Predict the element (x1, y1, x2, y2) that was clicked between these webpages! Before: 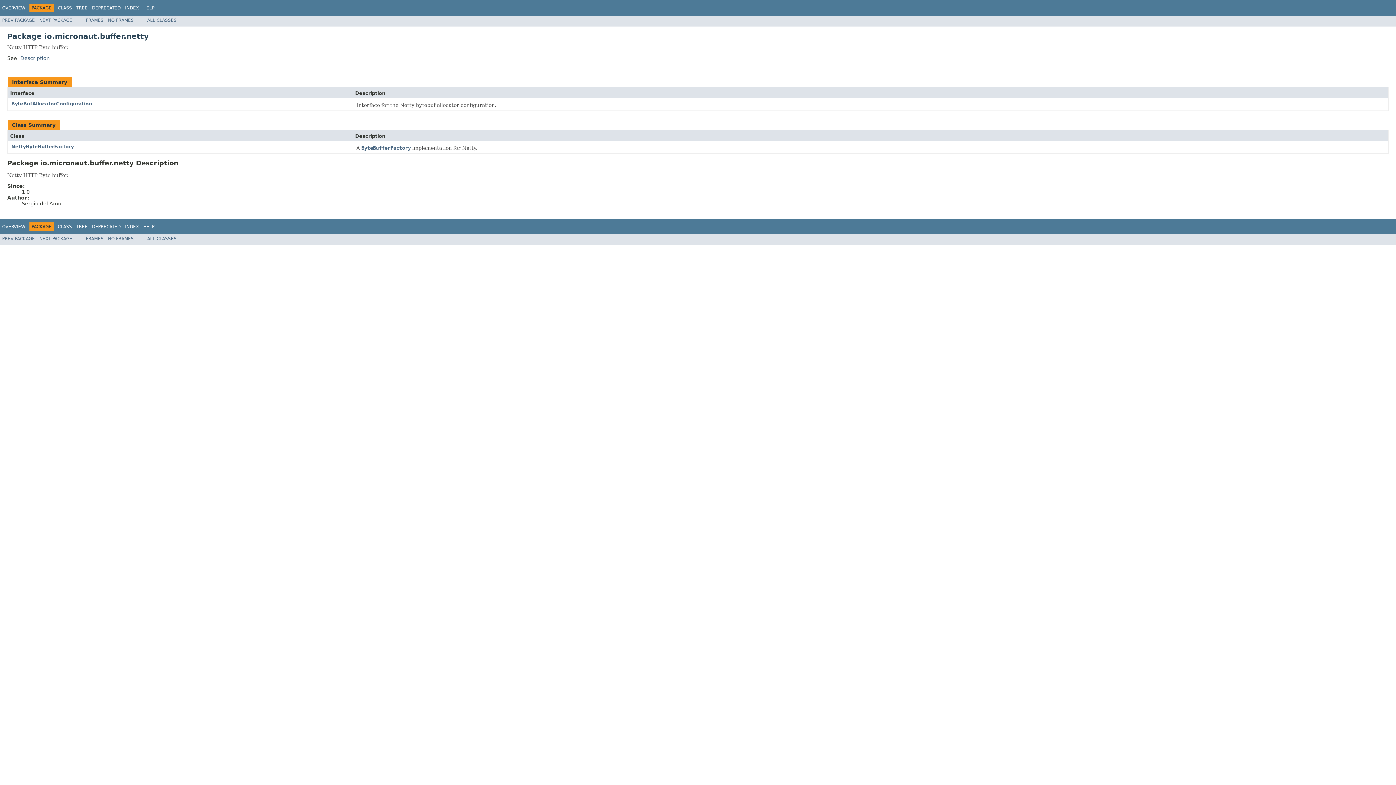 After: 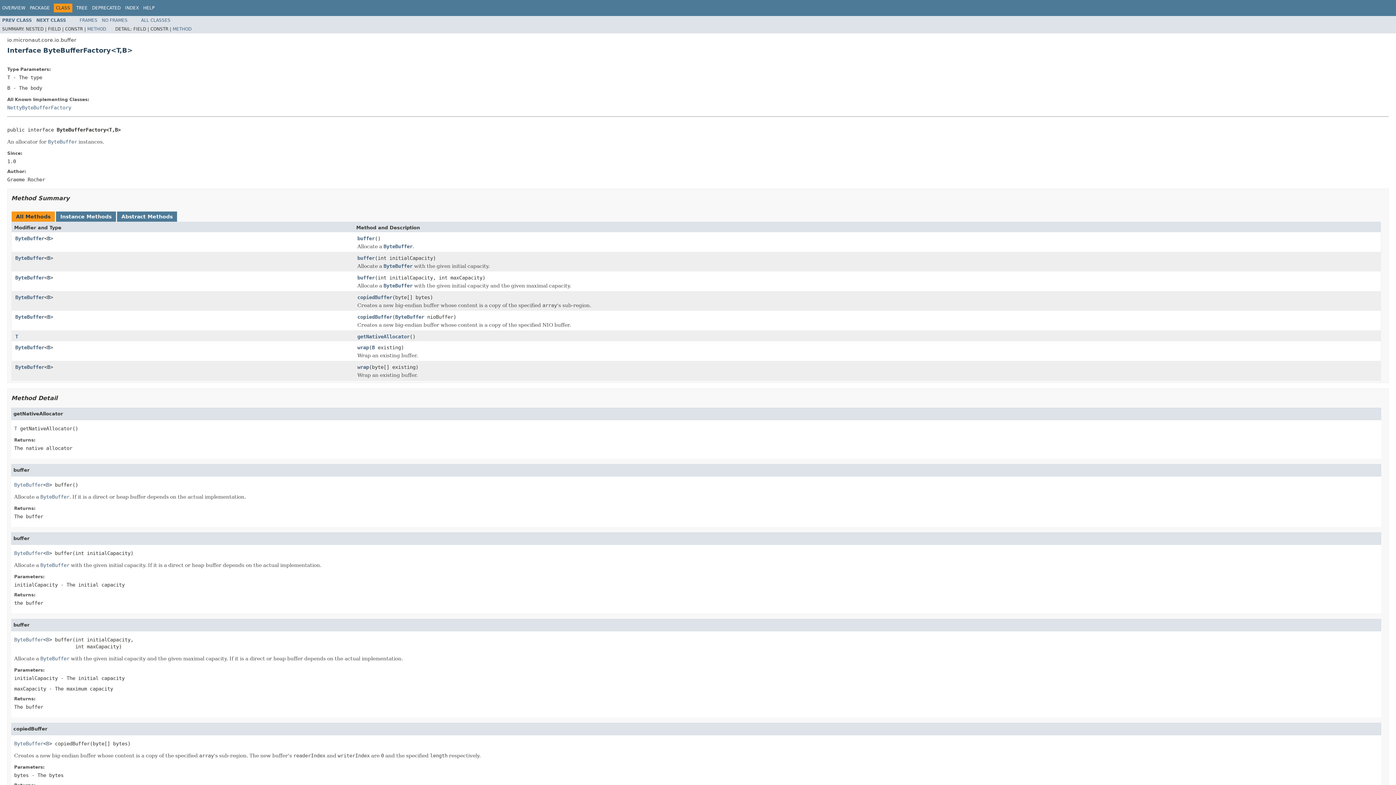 Action: bbox: (361, 144, 410, 151) label: ByteBufferFactory